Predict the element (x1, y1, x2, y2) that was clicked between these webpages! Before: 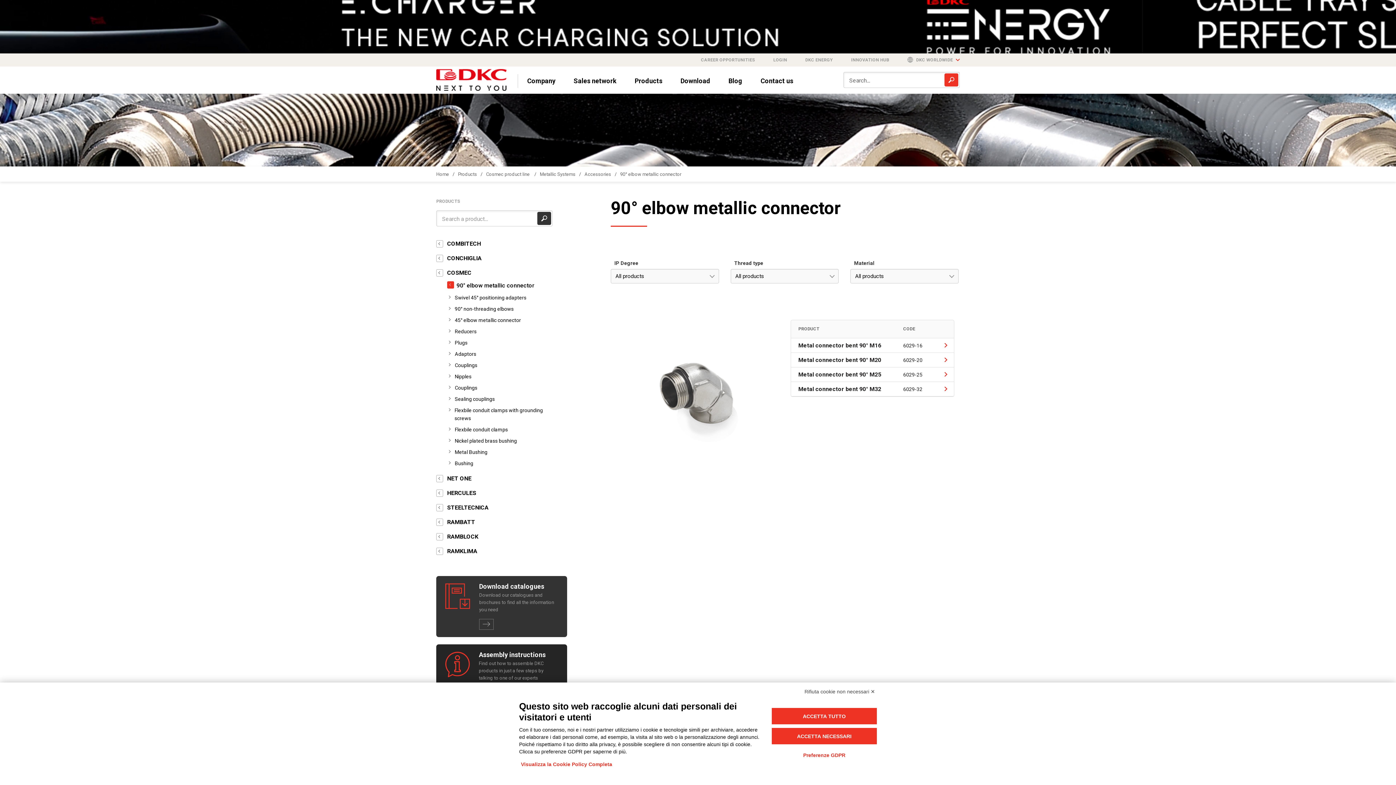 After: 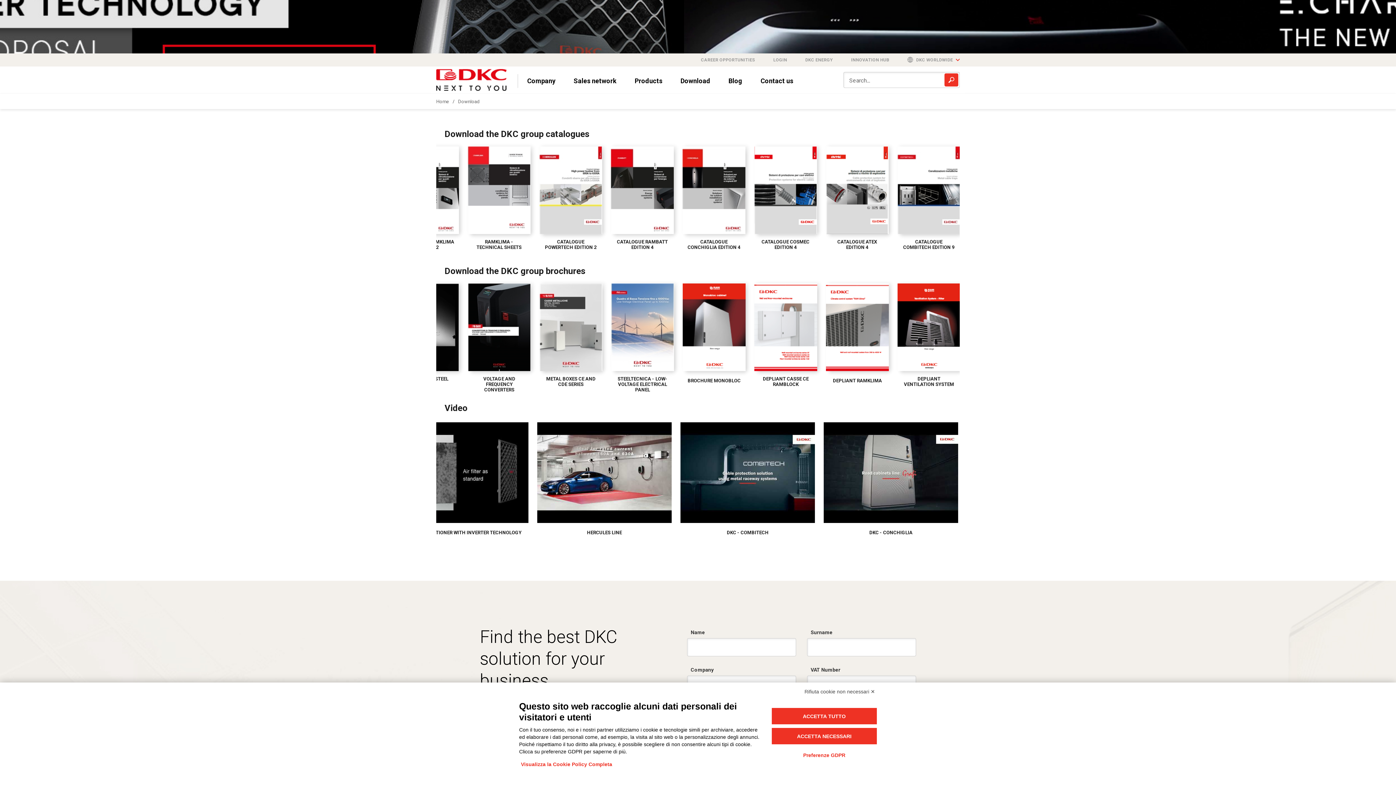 Action: bbox: (680, 76, 710, 84) label: Download